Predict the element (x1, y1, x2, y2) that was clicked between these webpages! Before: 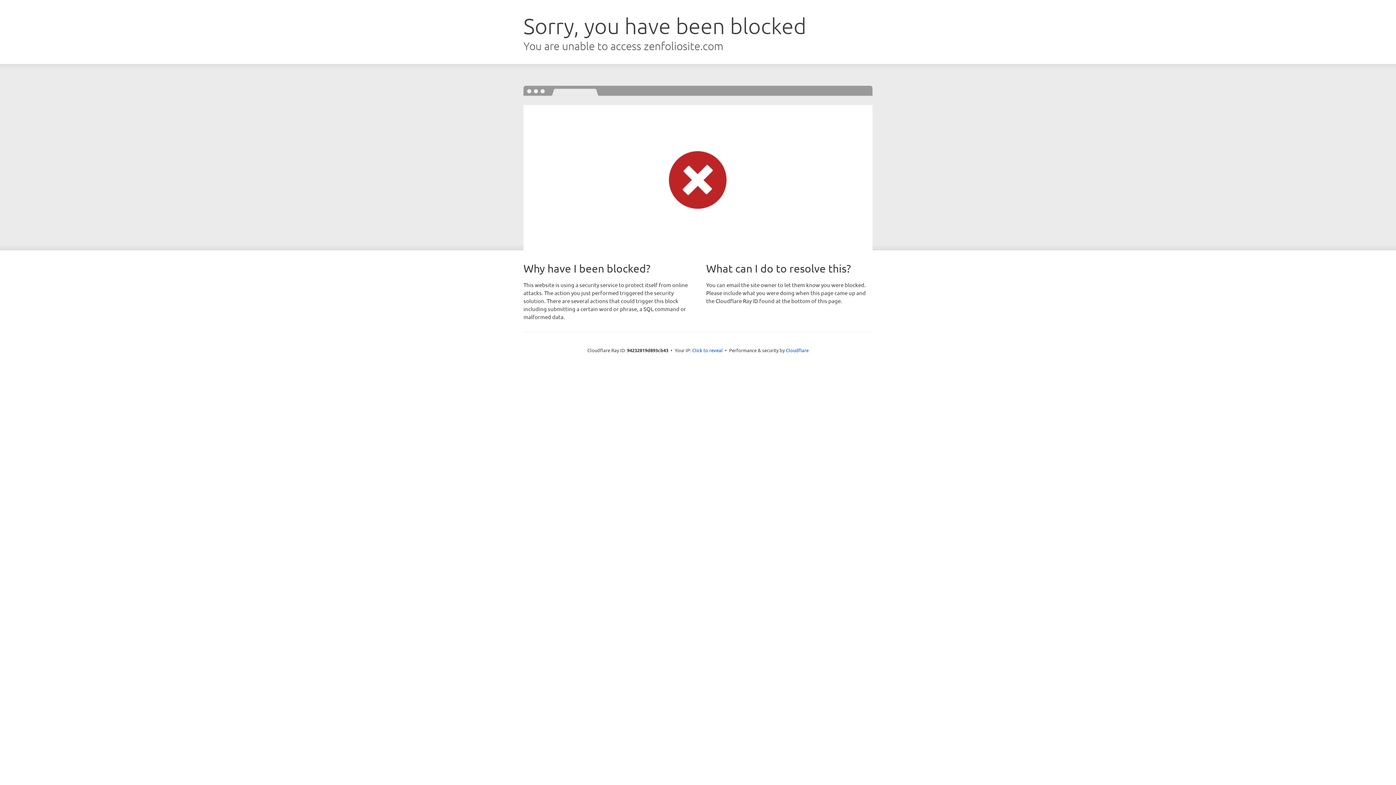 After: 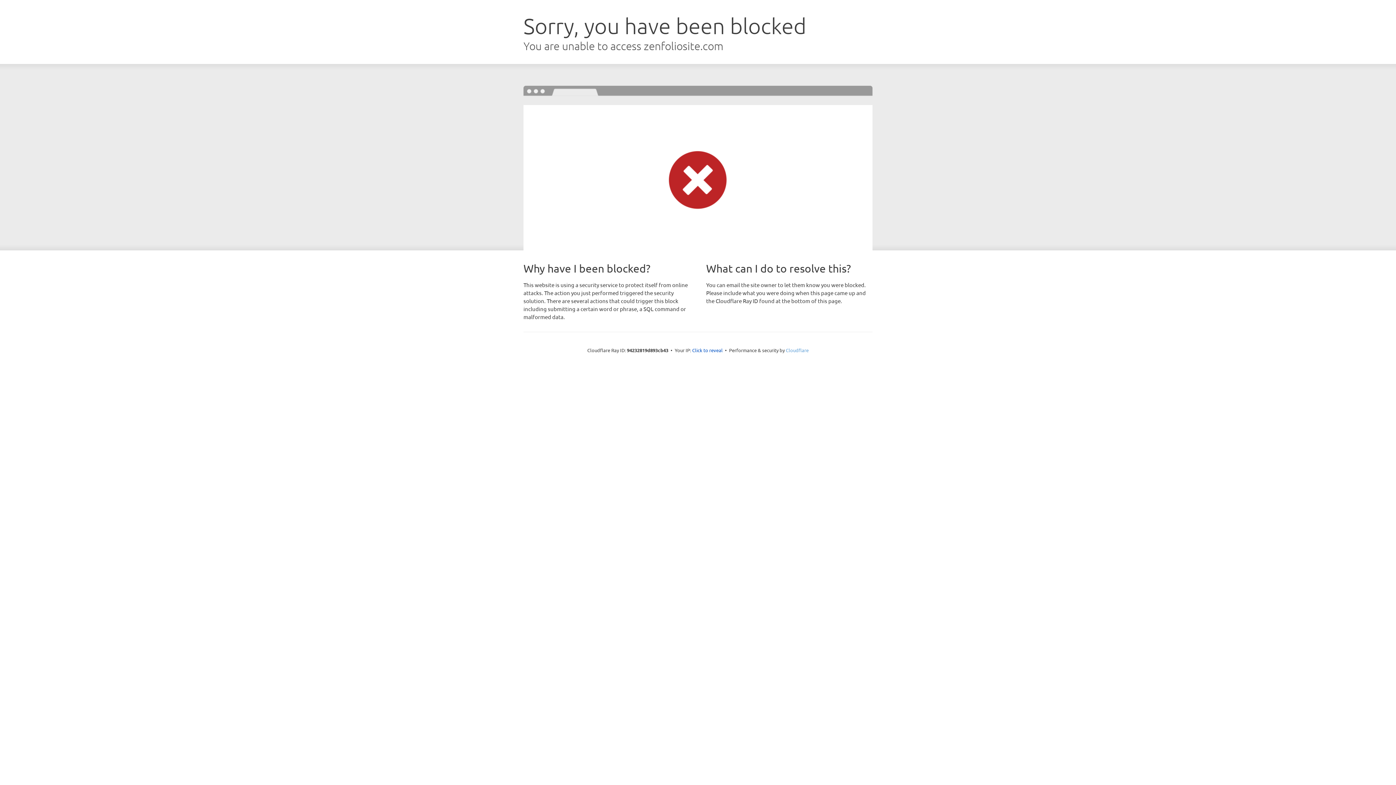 Action: label: Cloudflare bbox: (786, 347, 808, 353)